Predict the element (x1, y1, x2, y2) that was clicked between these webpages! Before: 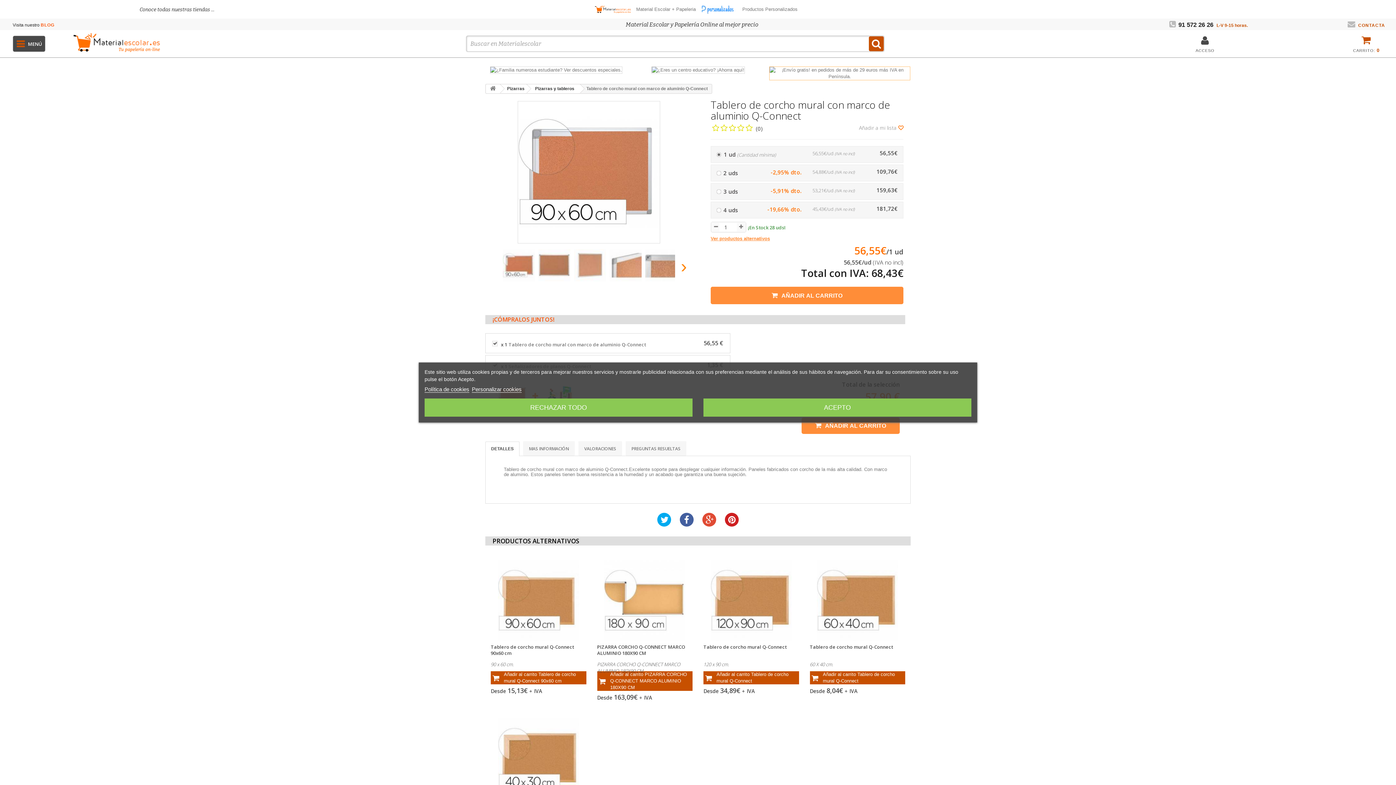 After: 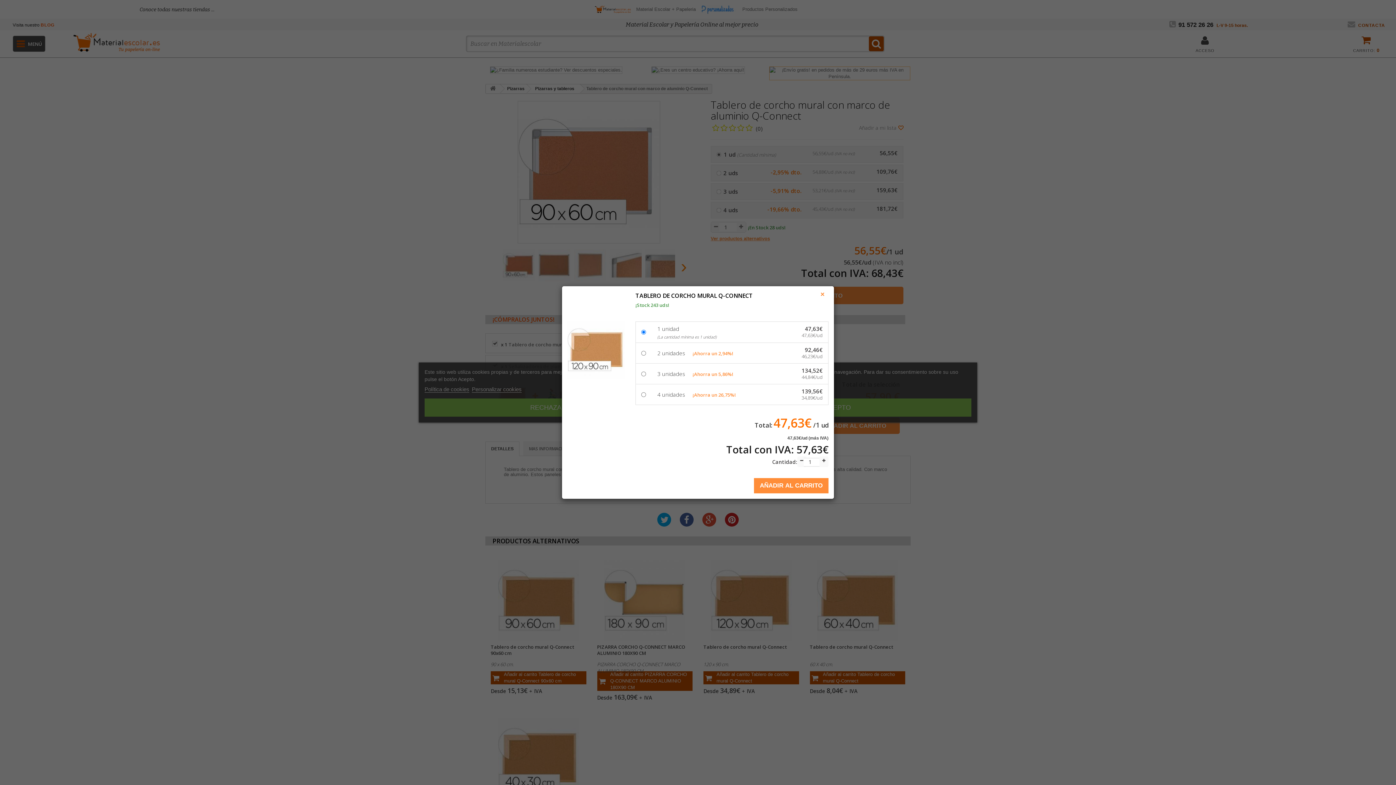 Action: label: Añadir al carrito Tablero de corcho mural Q-Connect bbox: (703, 671, 799, 684)